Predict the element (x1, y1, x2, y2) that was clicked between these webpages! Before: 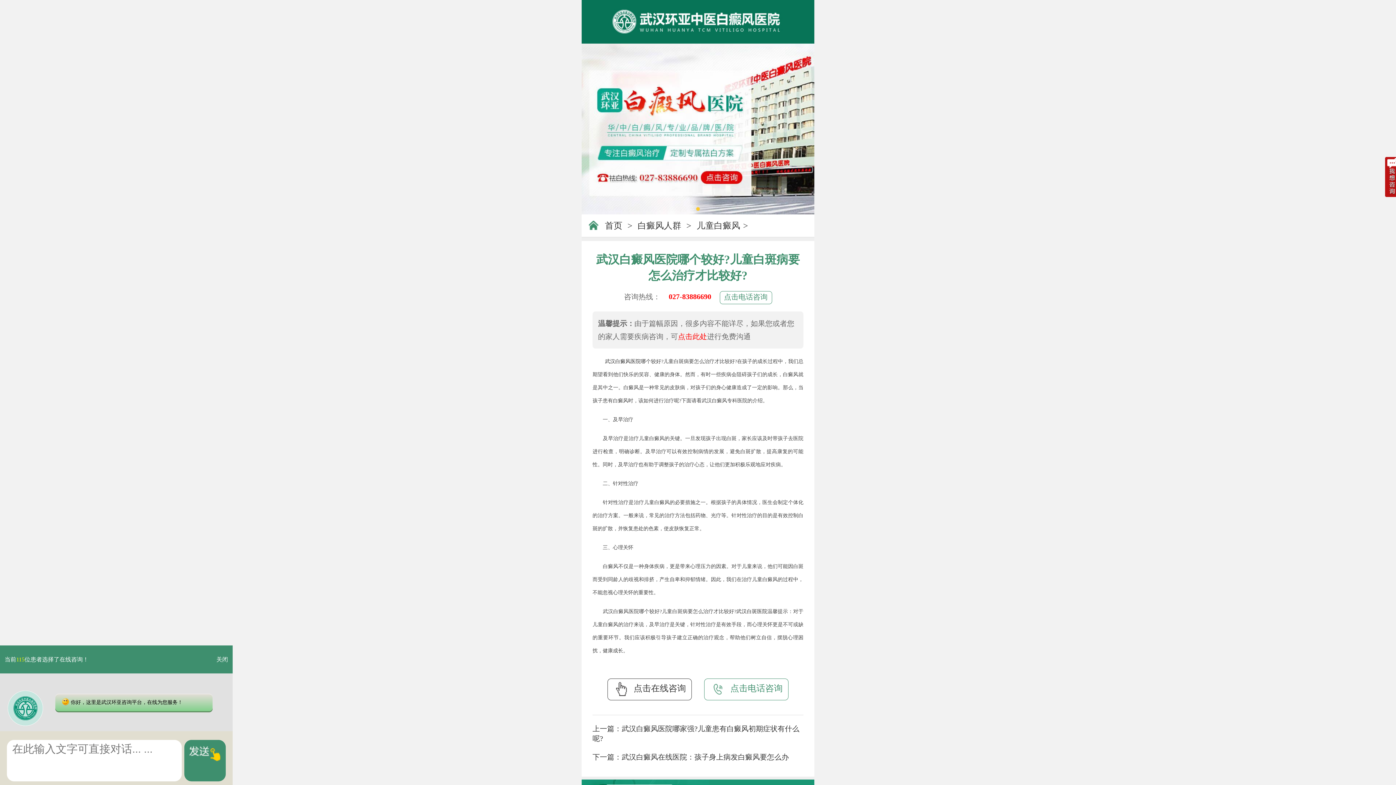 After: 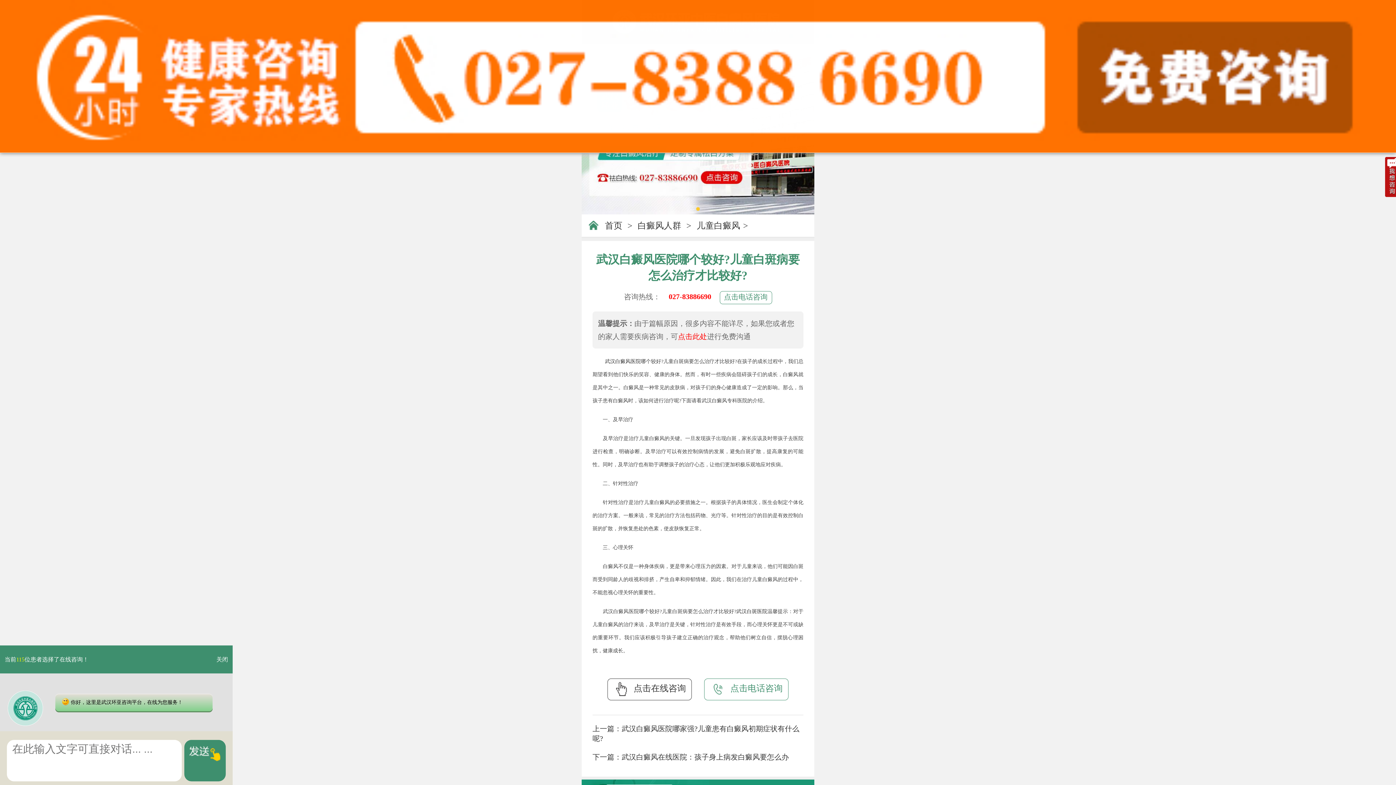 Action: bbox: (1385, 158, 1400, 167)